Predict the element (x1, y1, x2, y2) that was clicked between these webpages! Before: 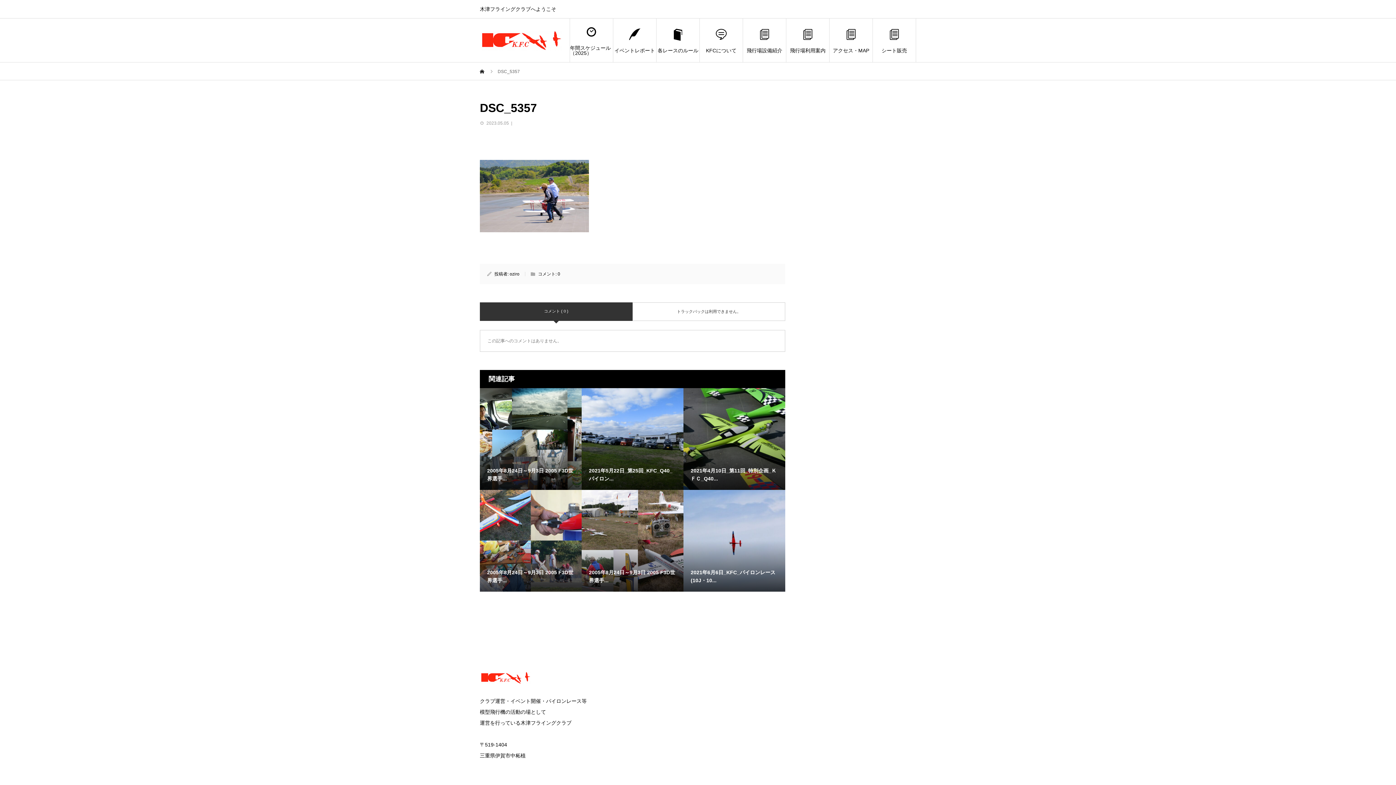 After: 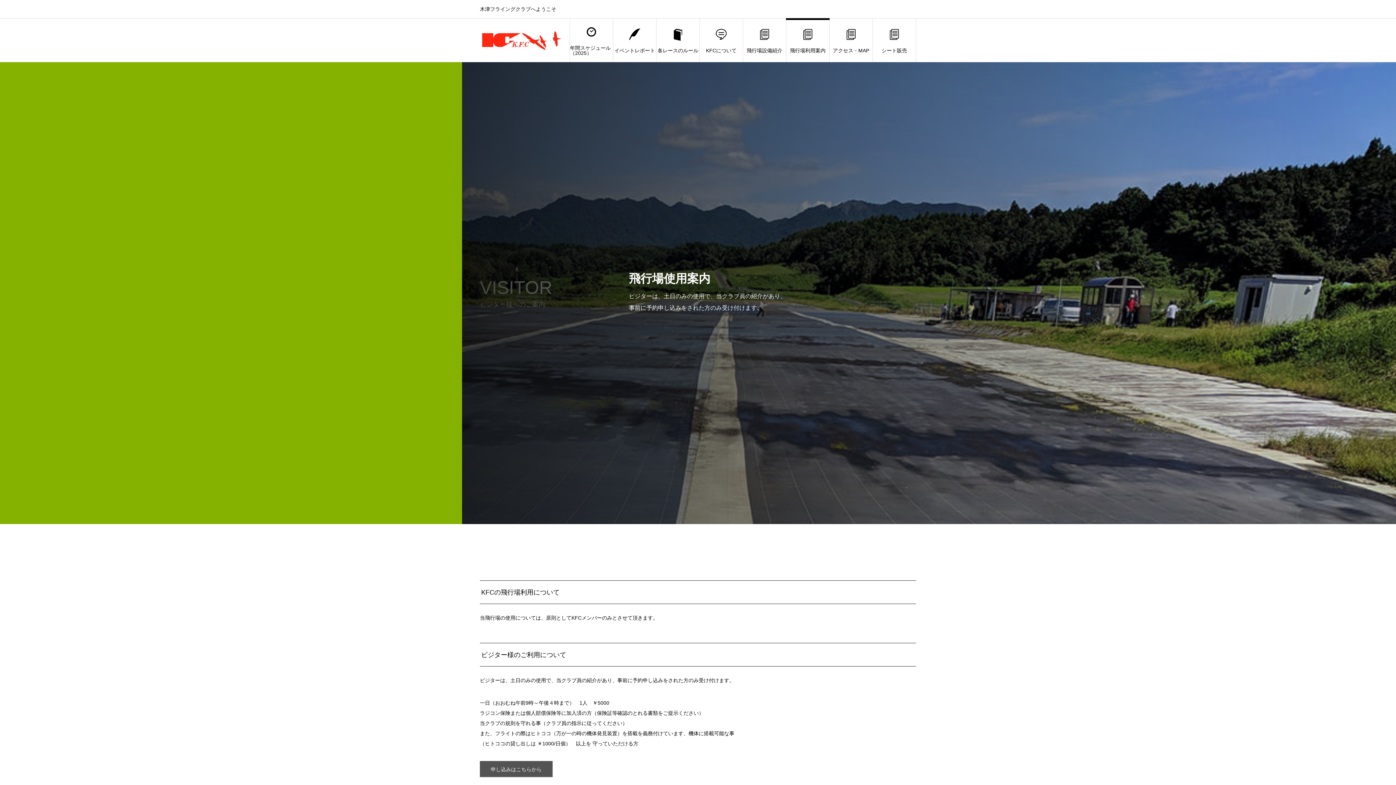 Action: bbox: (786, 18, 829, 62) label: 飛行場利用案内